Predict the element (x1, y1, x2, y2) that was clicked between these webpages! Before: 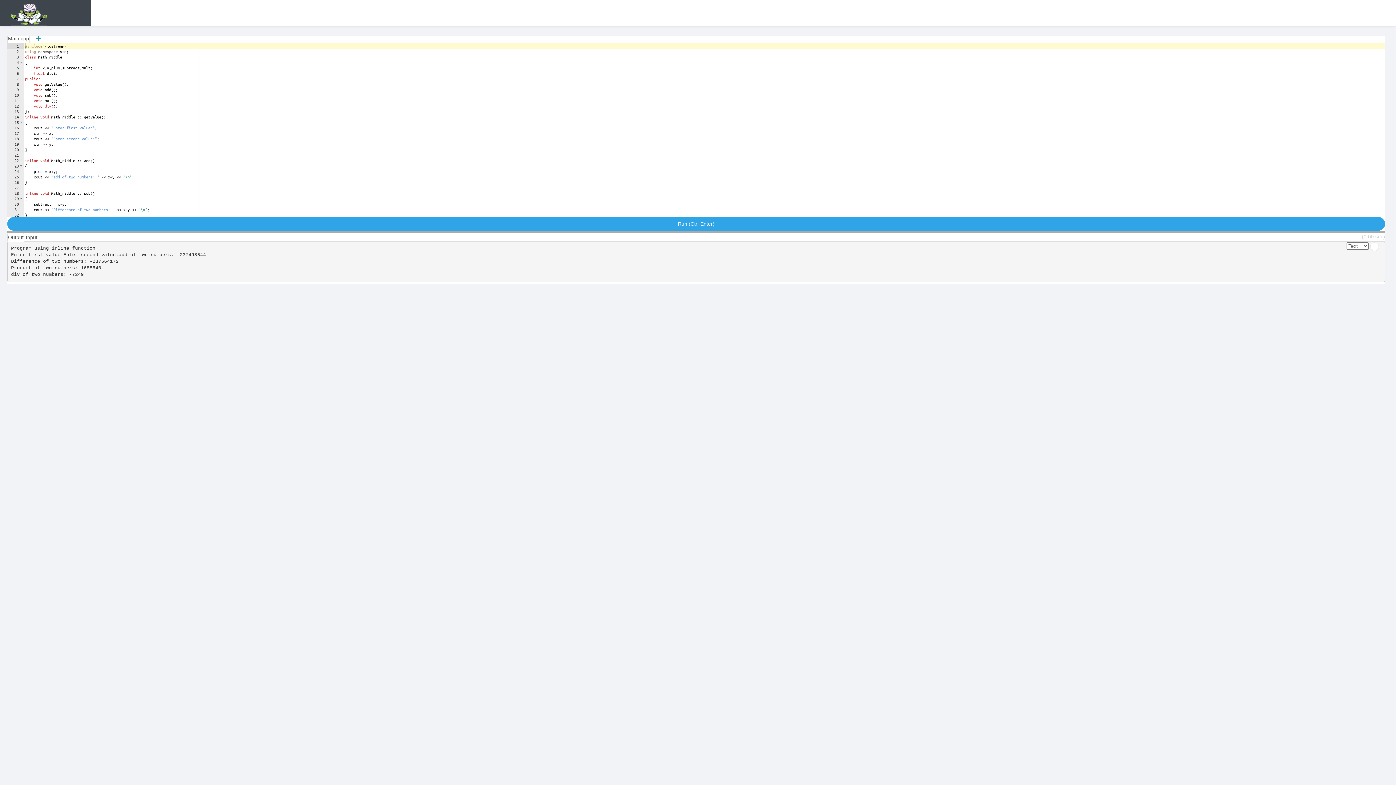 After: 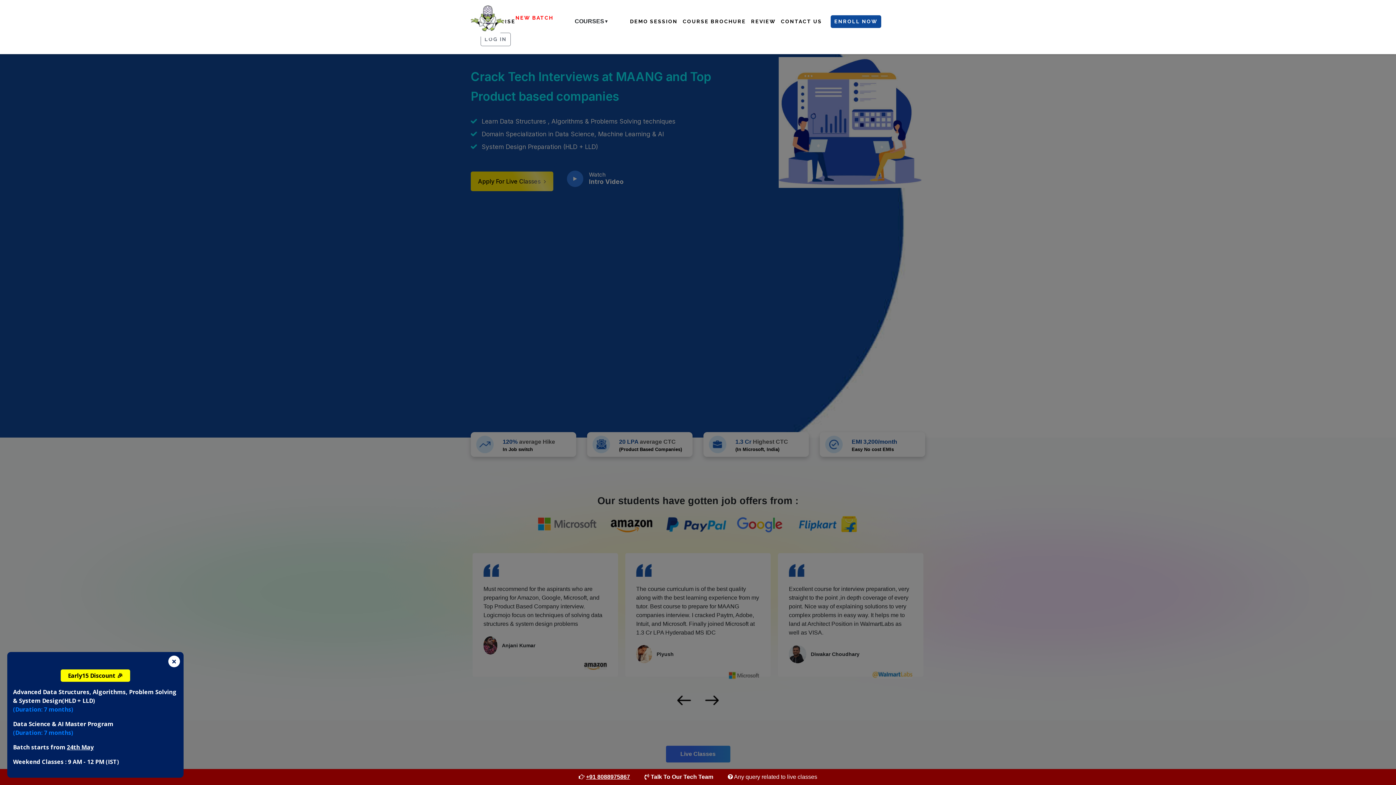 Action: bbox: (5, 0, 85, 25)